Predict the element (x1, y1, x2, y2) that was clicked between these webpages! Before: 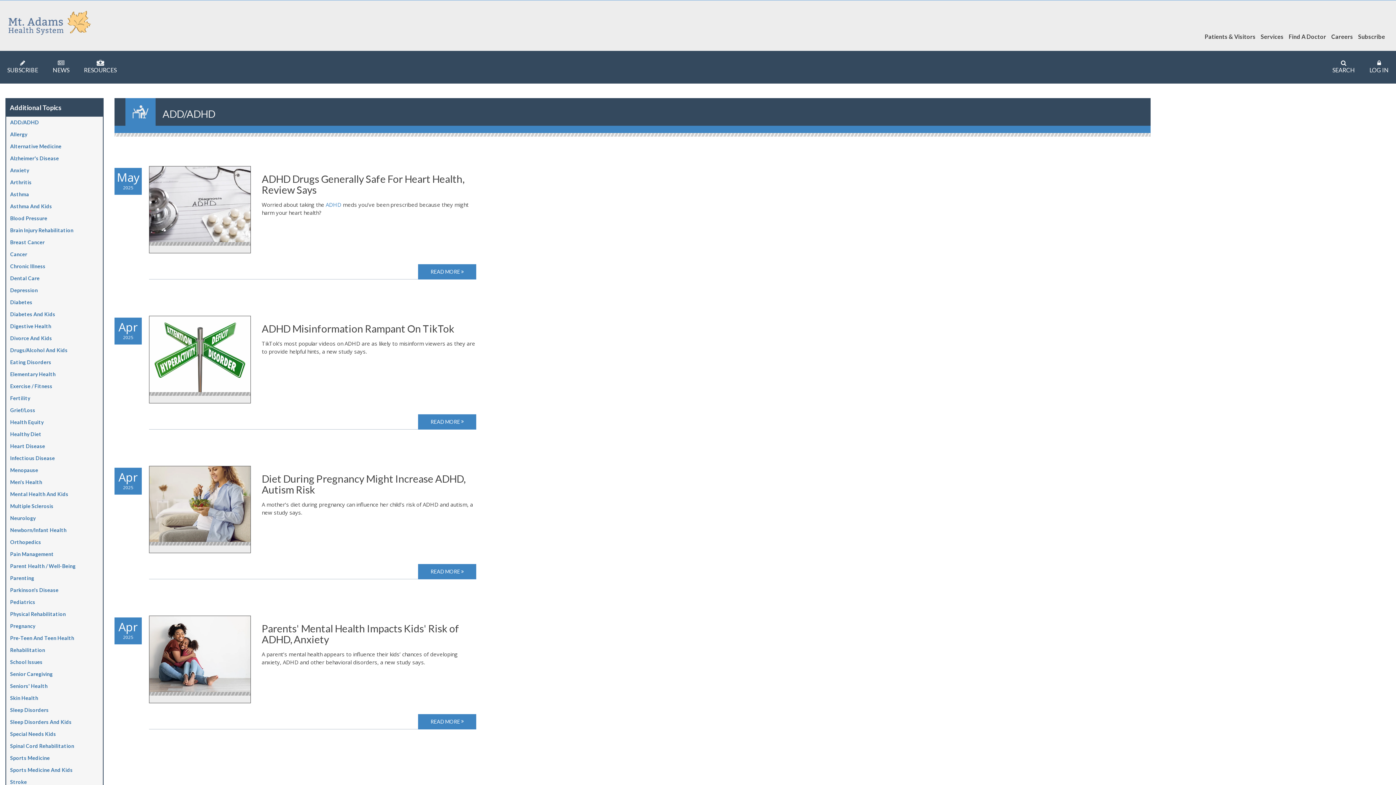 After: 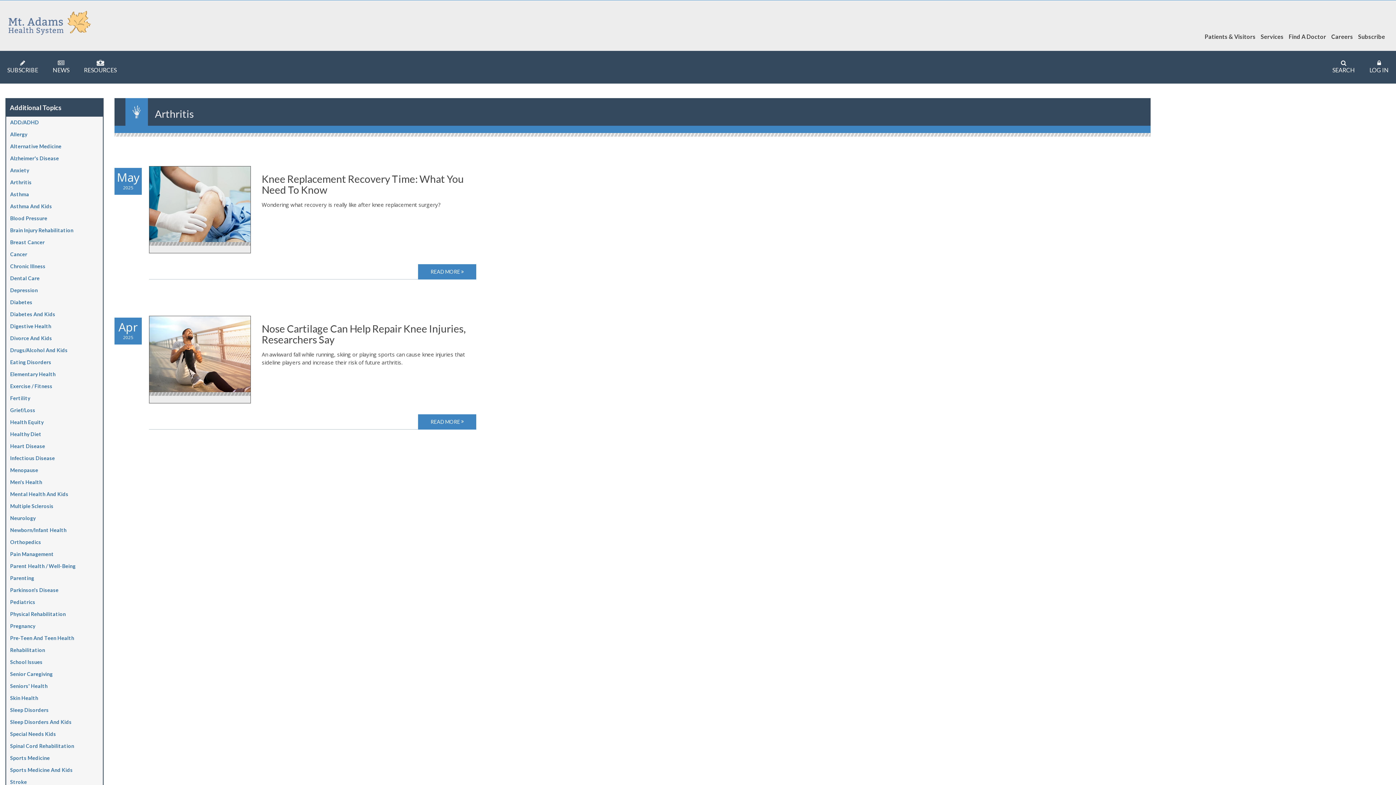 Action: label: Arthritis bbox: (6, 177, 102, 187)